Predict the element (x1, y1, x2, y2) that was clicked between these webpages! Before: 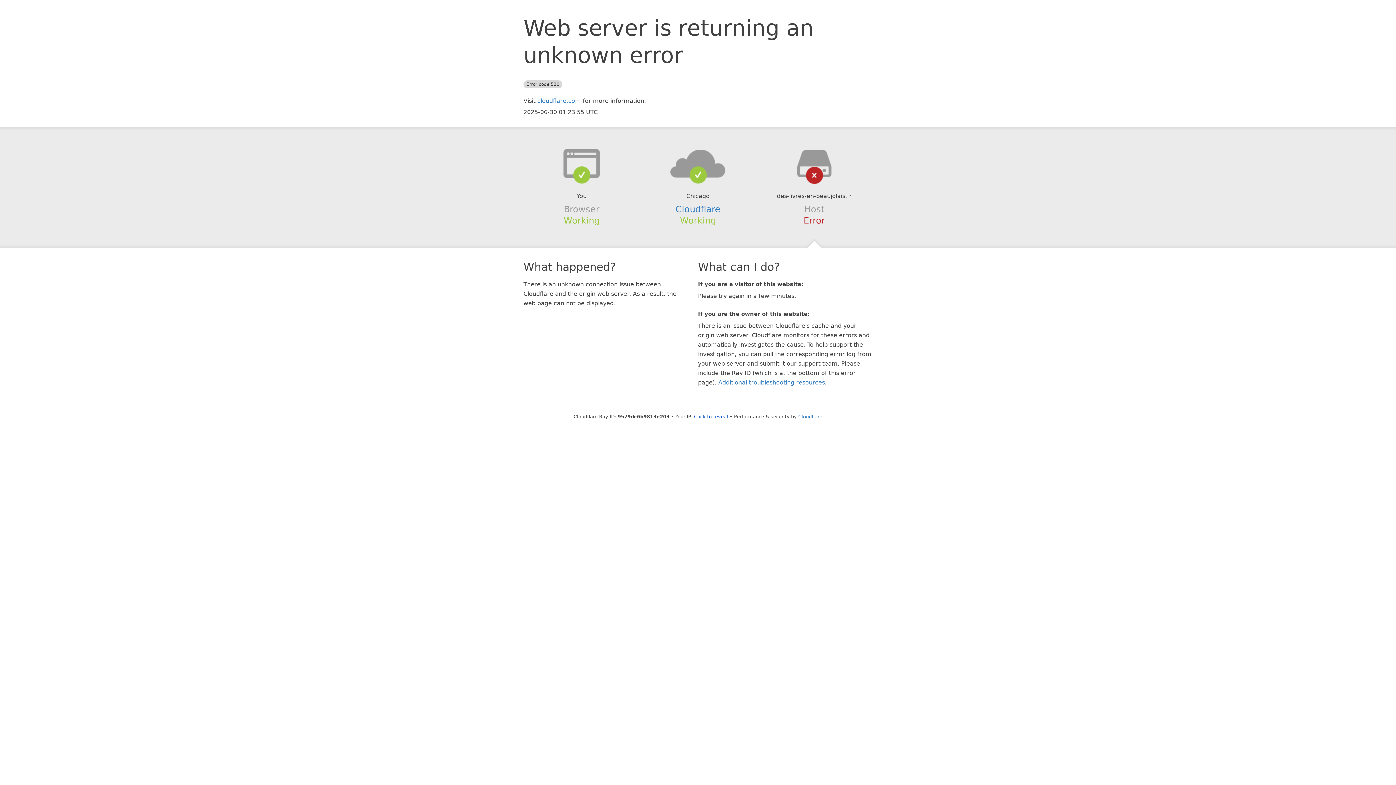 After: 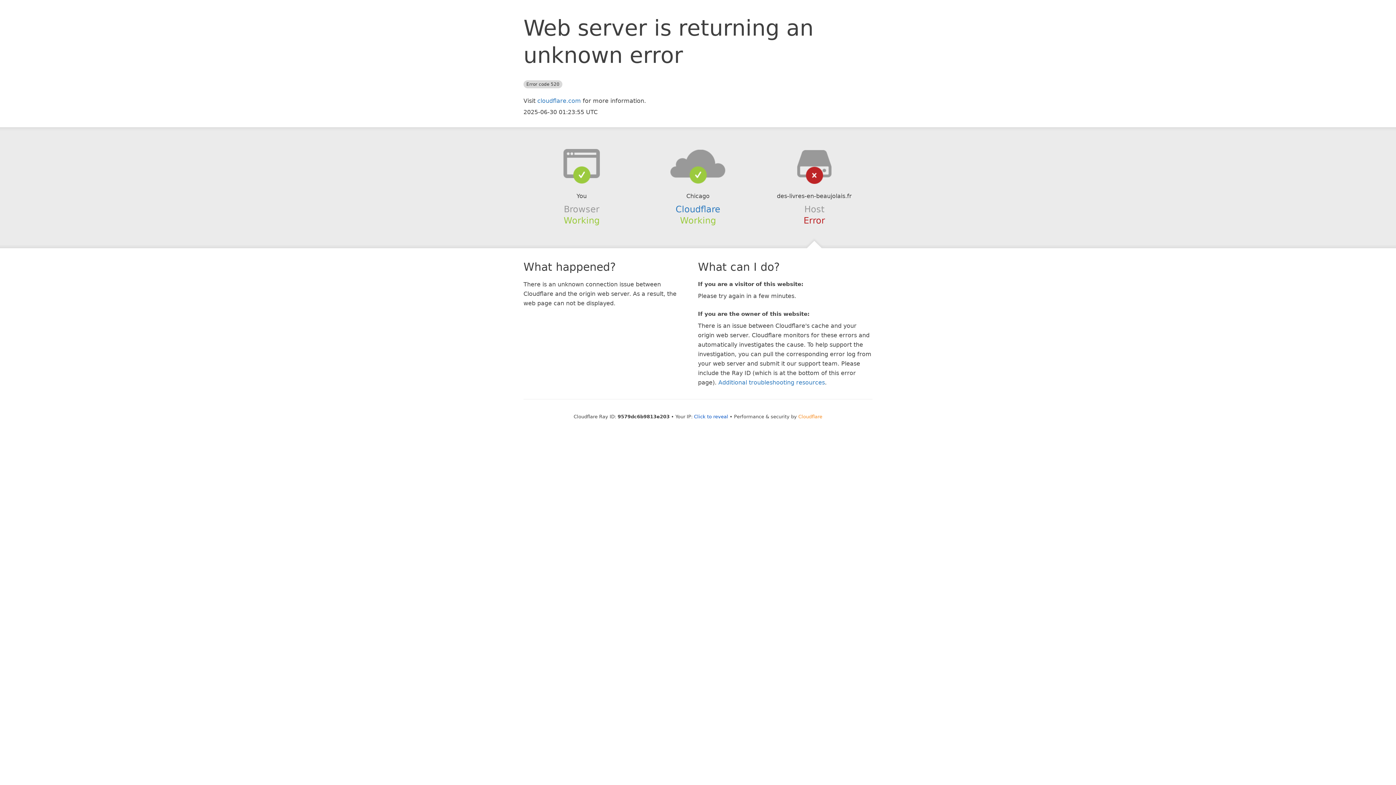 Action: bbox: (798, 414, 822, 419) label: Cloudflare